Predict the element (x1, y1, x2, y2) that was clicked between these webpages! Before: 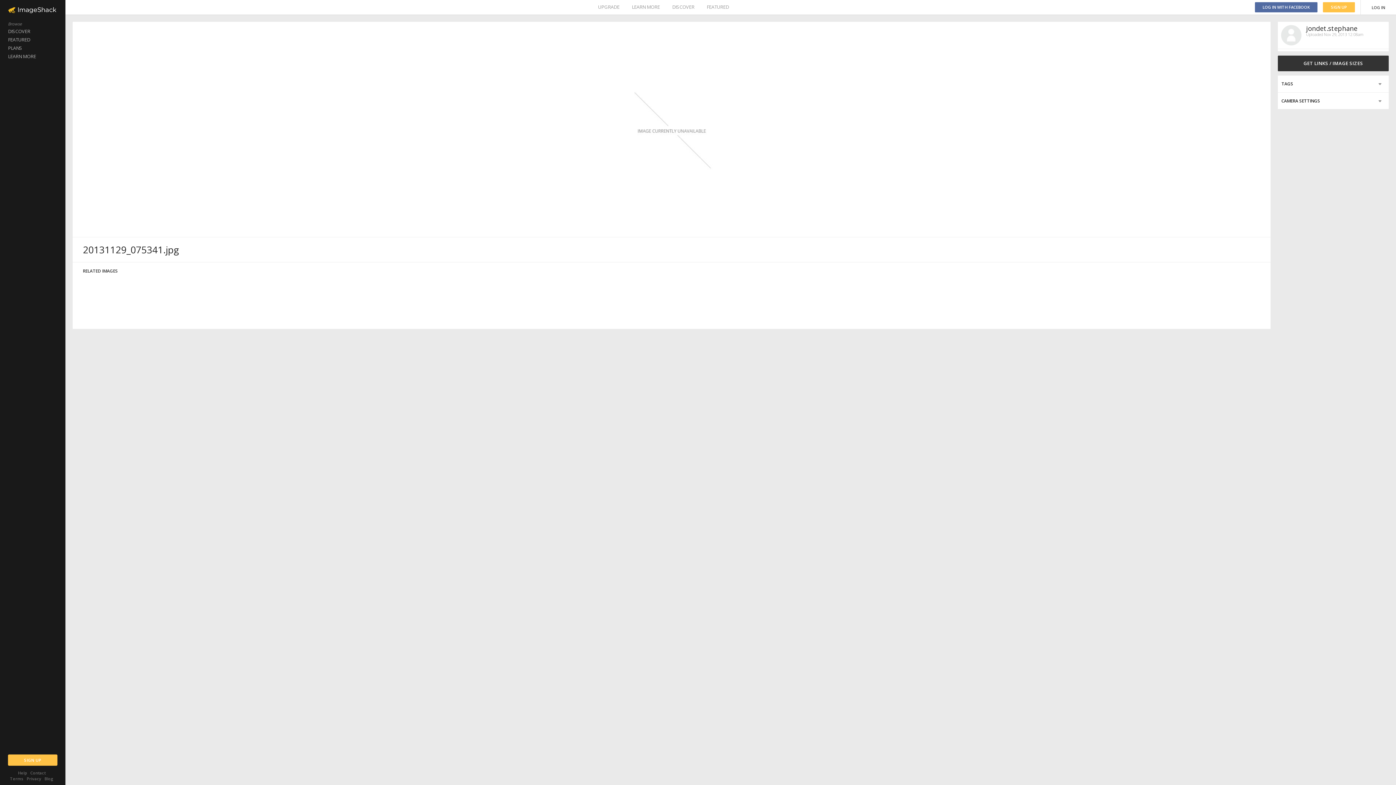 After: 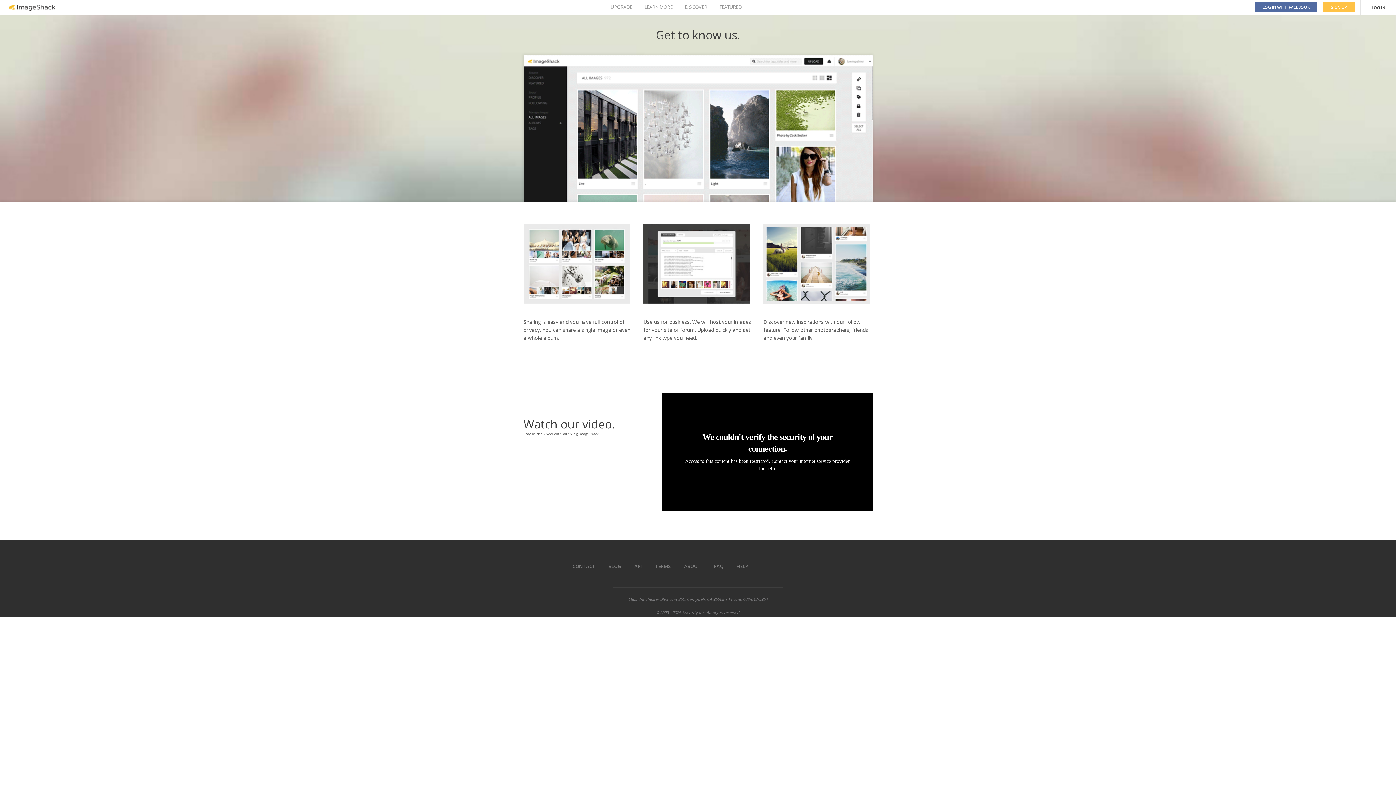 Action: bbox: (0, 52, 65, 60) label: LEARN MORE